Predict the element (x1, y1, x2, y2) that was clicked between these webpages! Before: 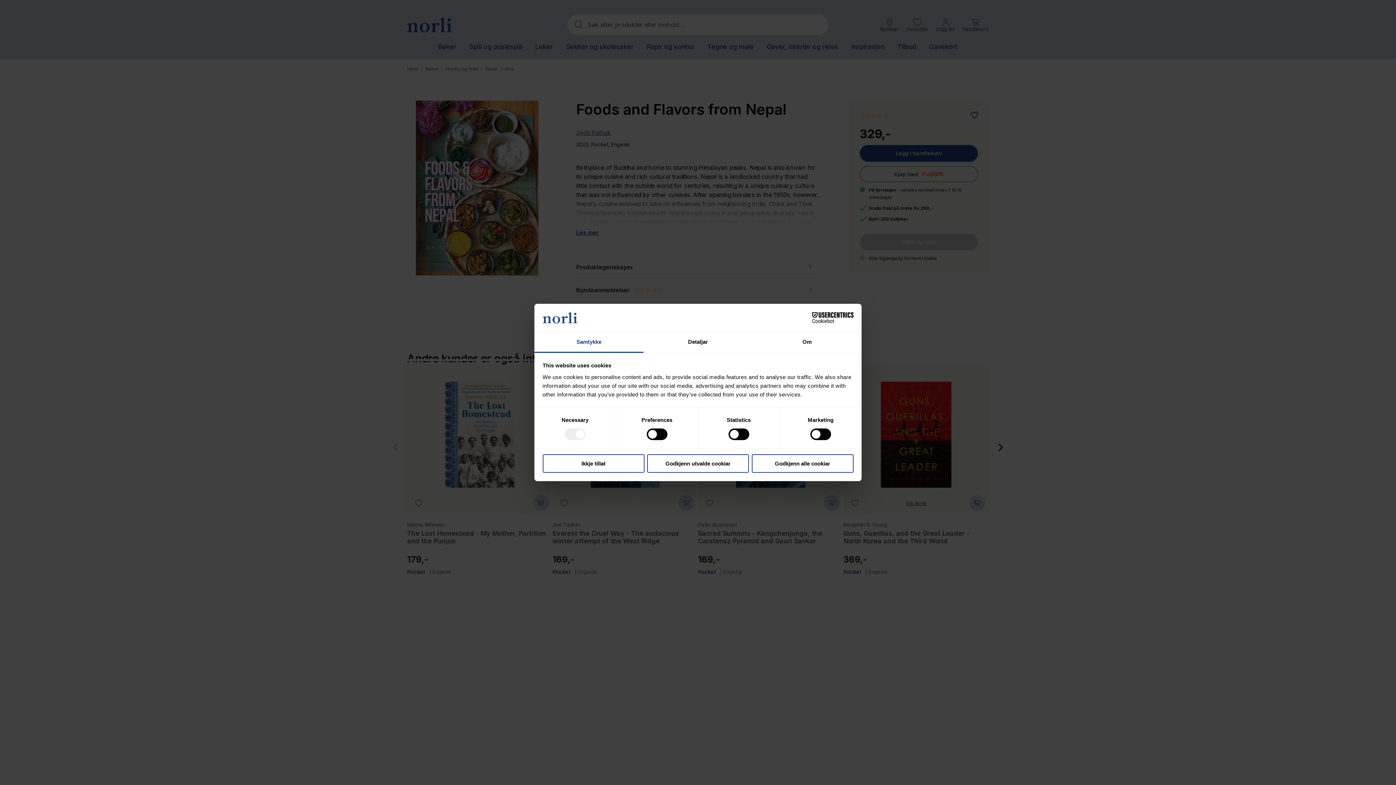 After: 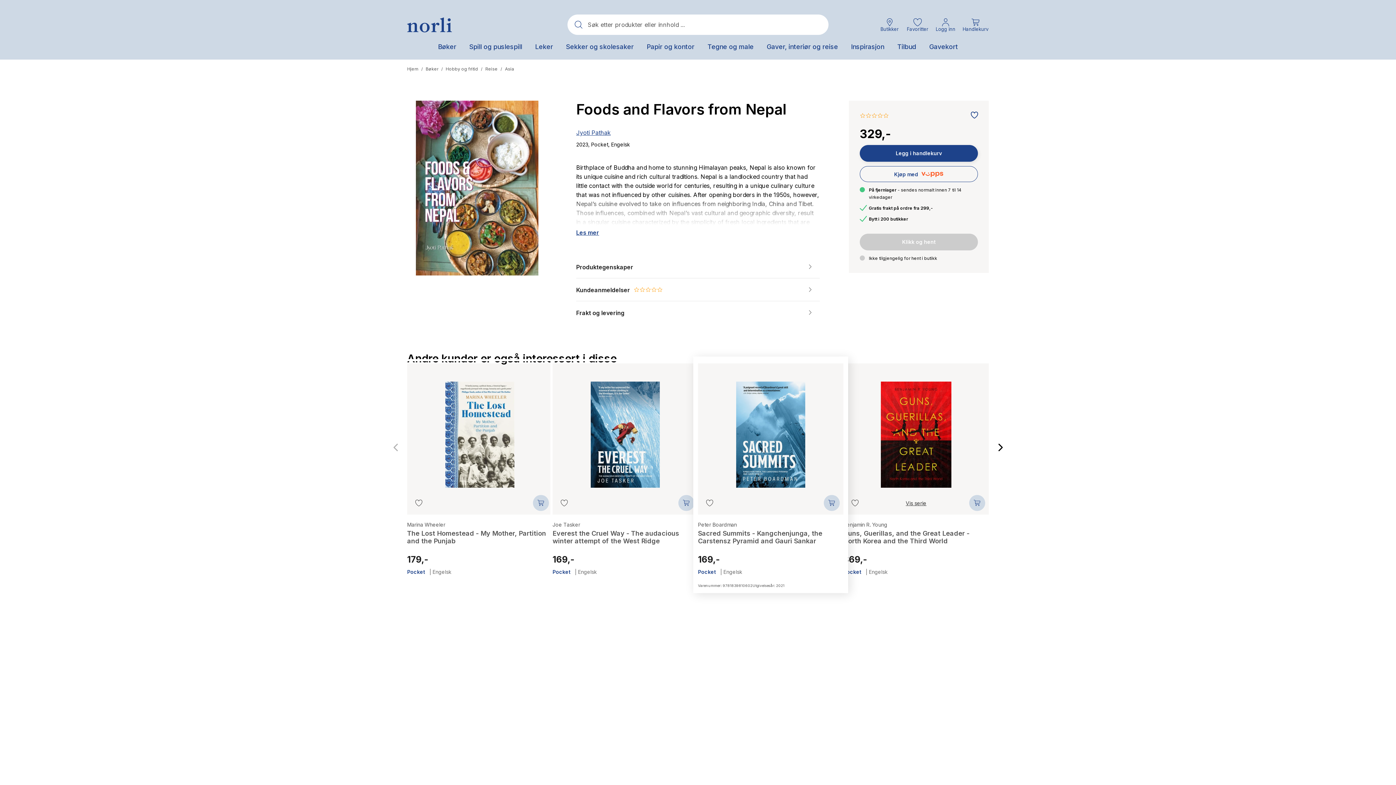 Action: label: Godkjenn alle cookiar bbox: (751, 454, 853, 472)